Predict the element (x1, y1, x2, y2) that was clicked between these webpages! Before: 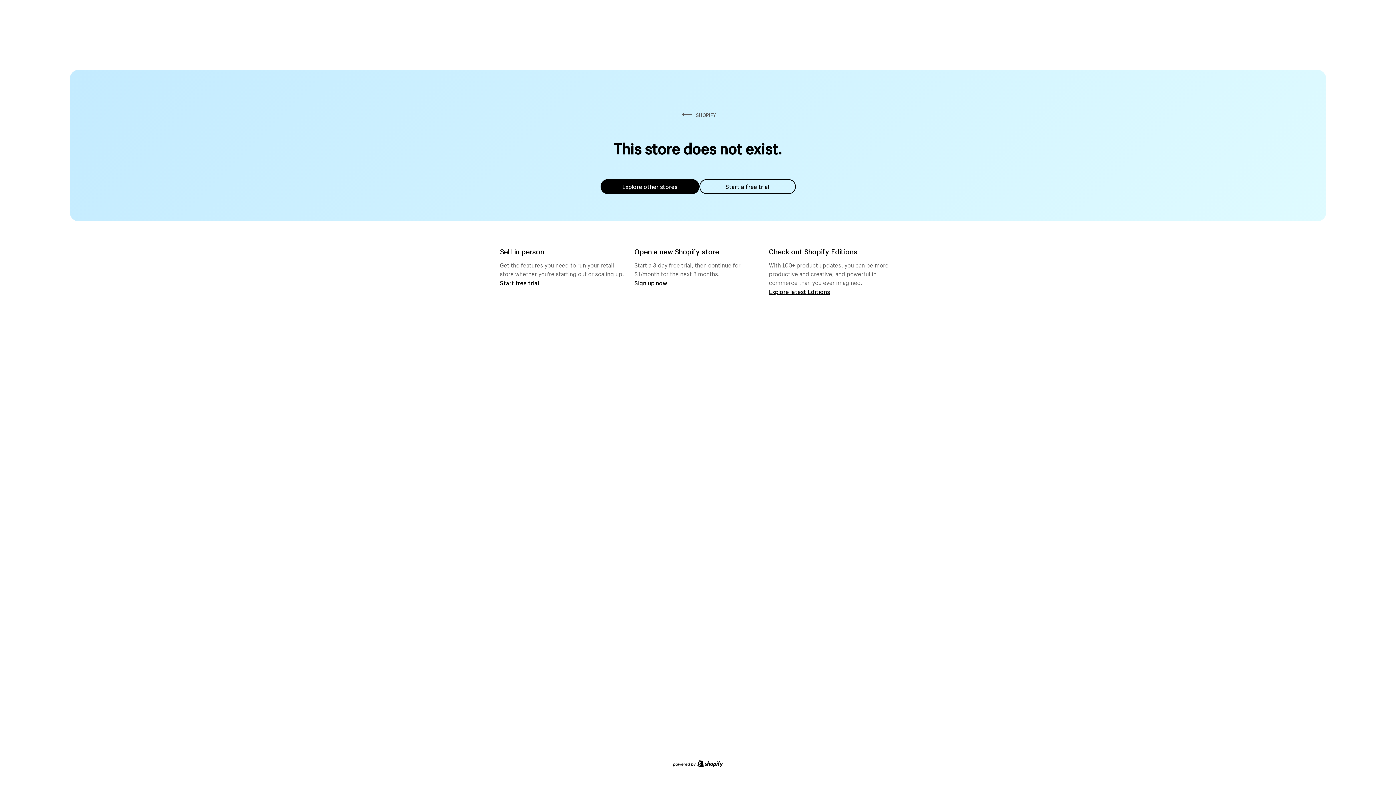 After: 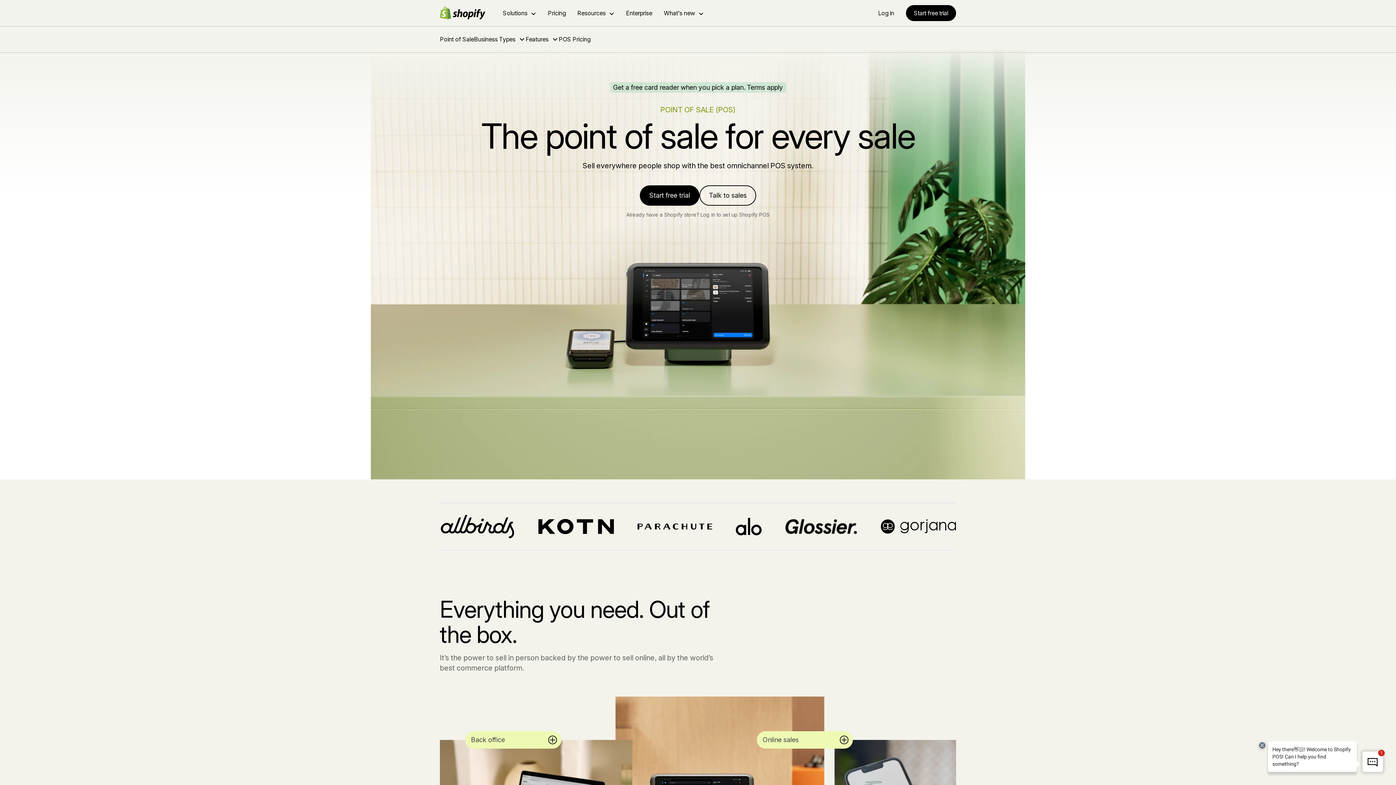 Action: label: Start free trial bbox: (500, 279, 539, 286)